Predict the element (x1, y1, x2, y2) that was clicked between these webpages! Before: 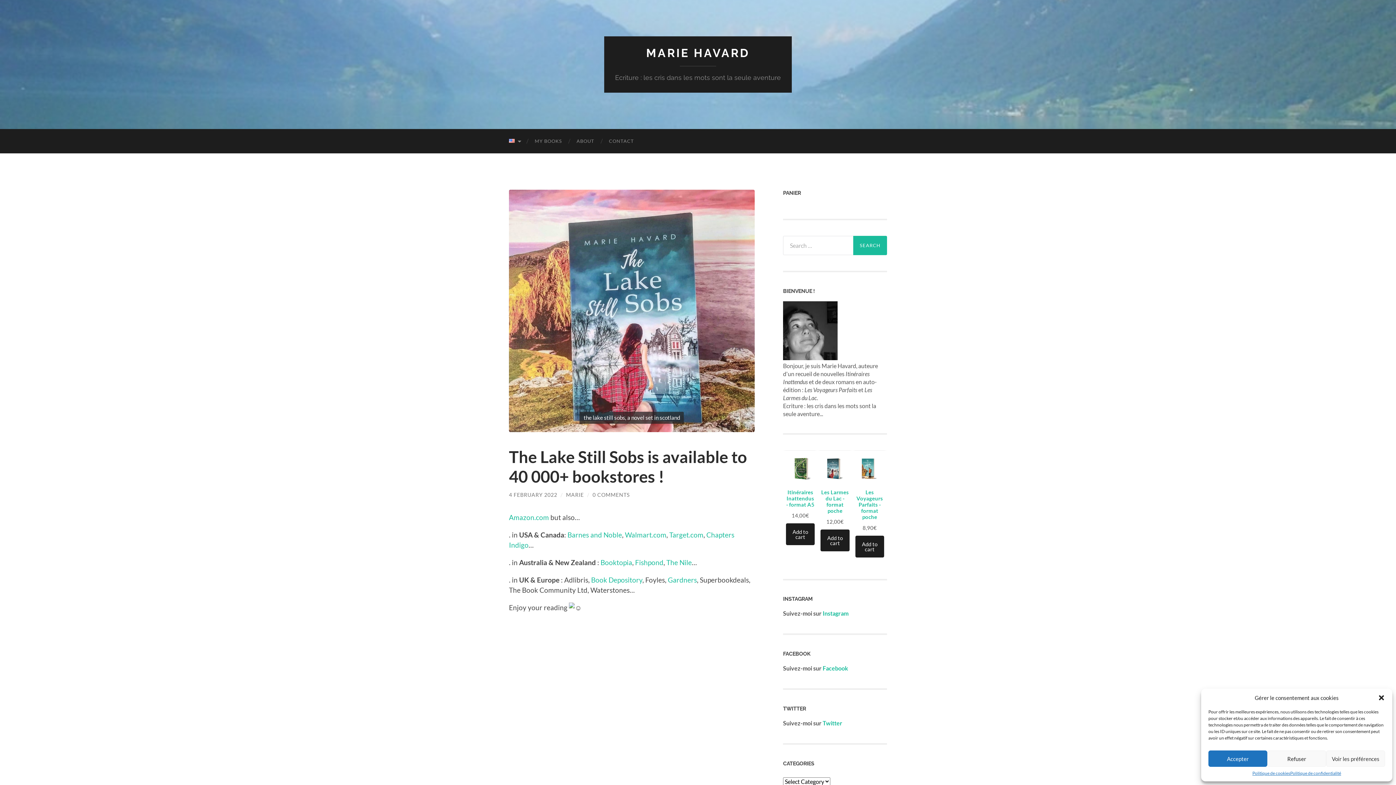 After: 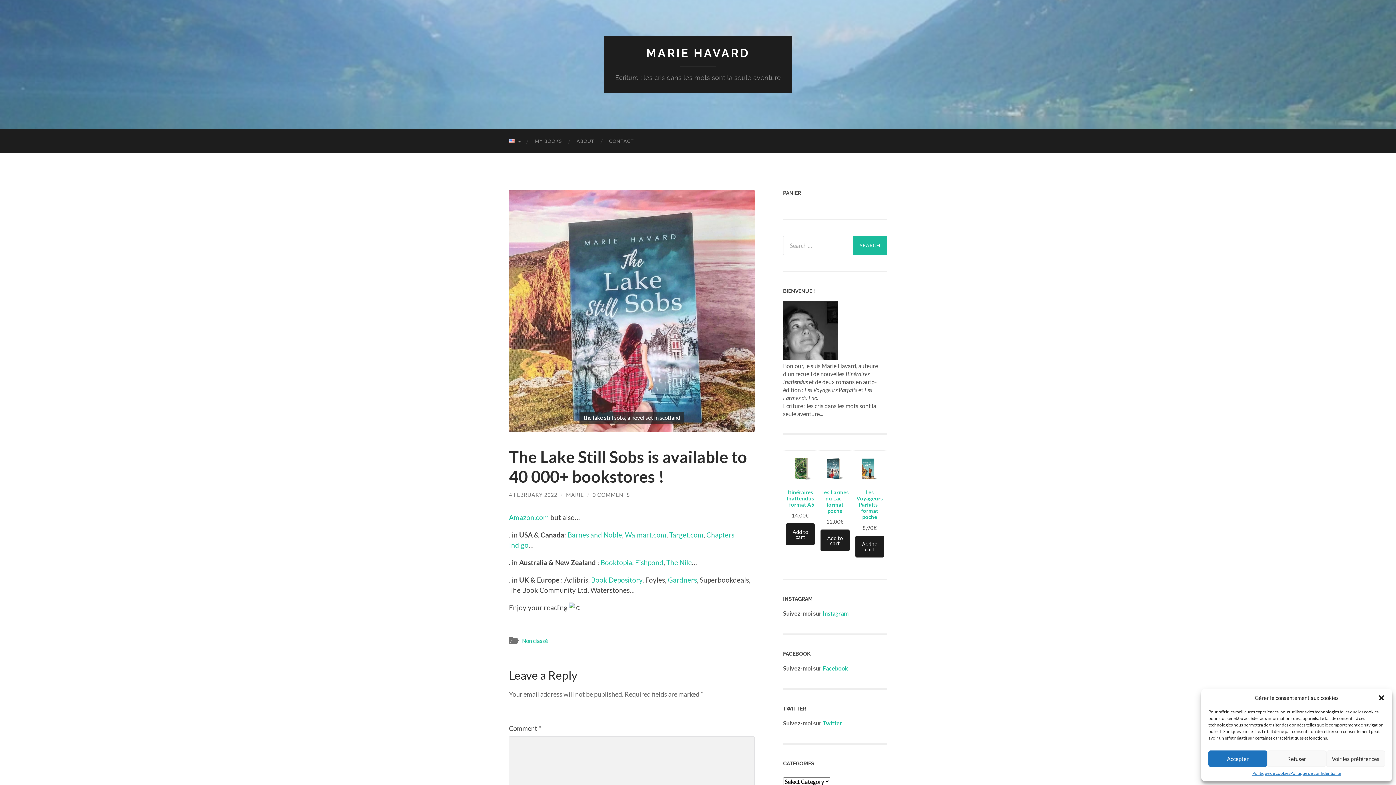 Action: bbox: (509, 189, 754, 432)